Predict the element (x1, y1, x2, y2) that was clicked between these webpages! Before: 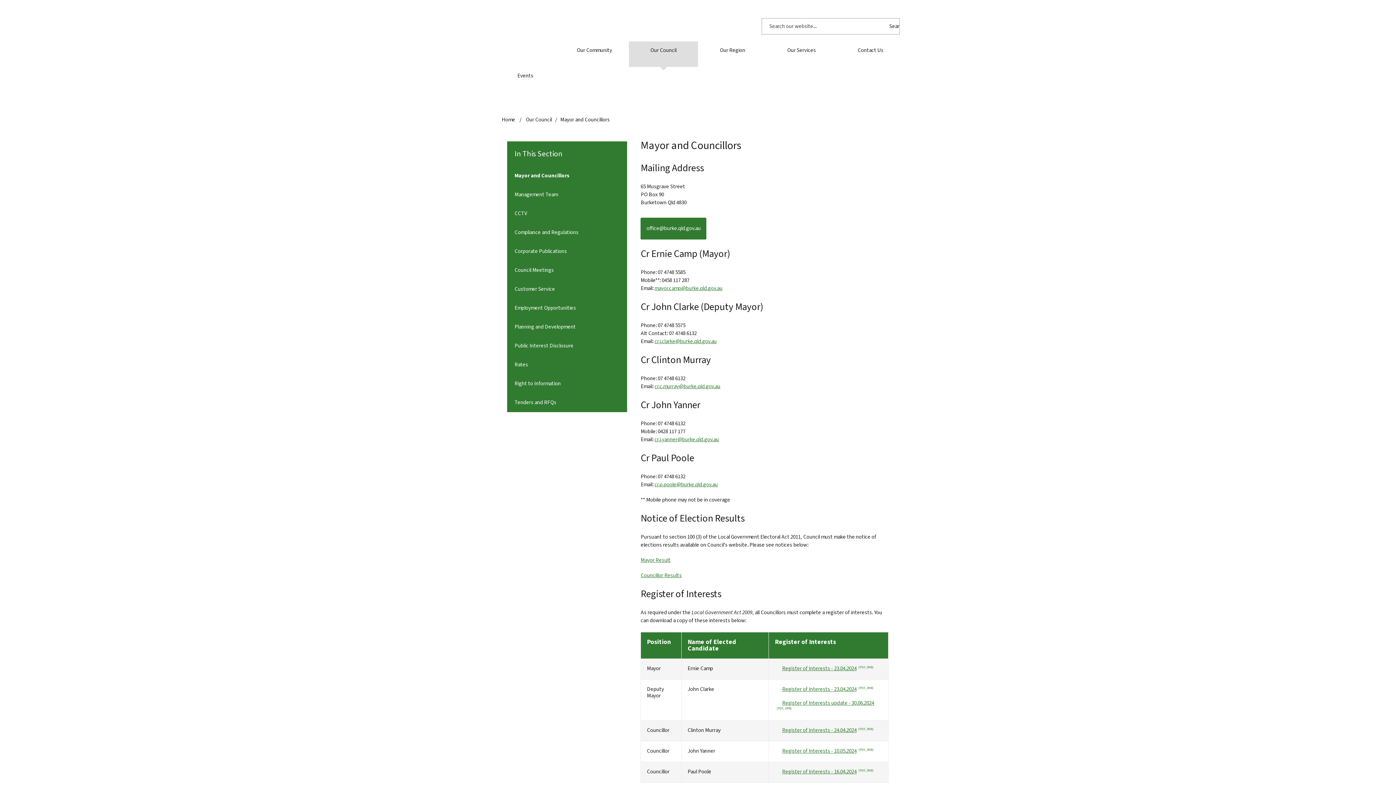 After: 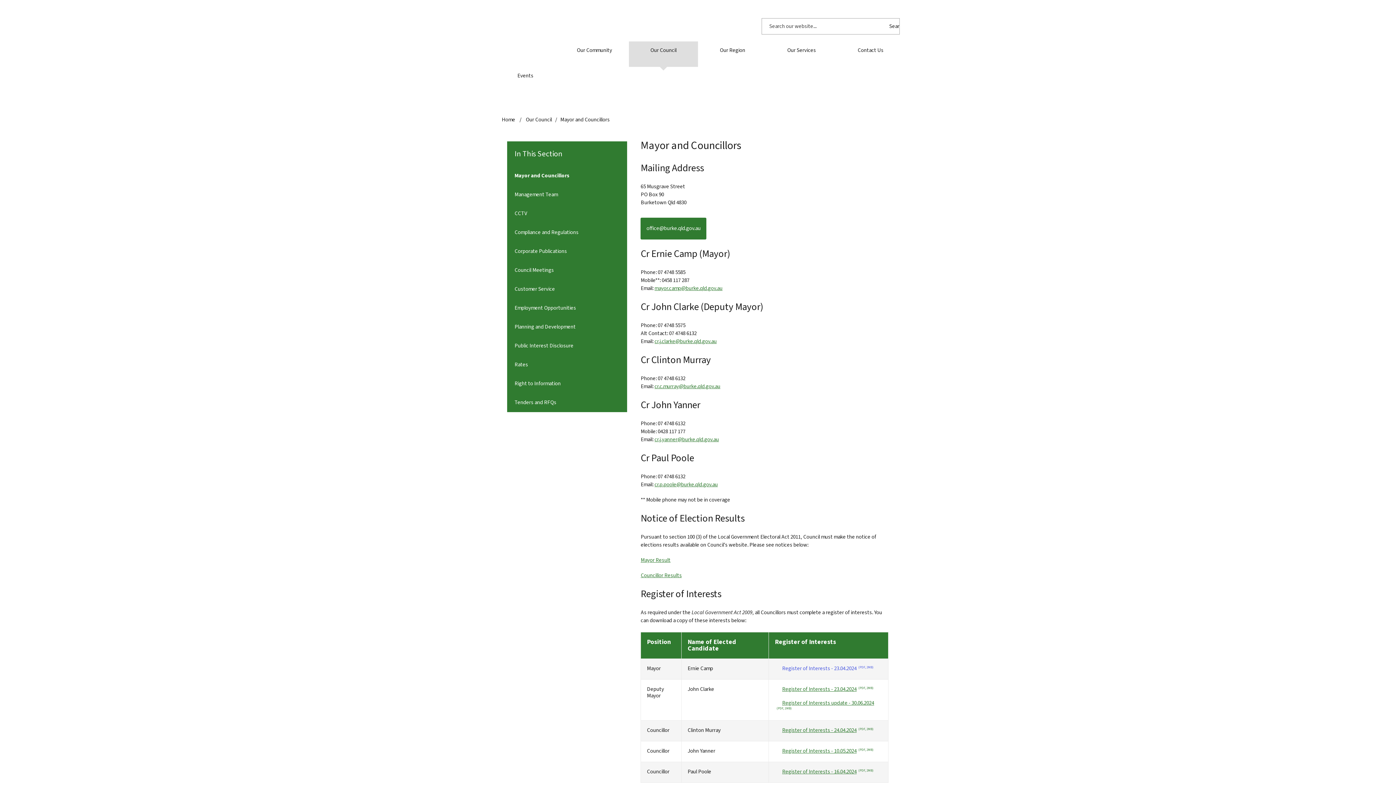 Action: label: Register of Interests - 23.04.2024(PDF, 2MB) bbox: (775, 665, 873, 672)